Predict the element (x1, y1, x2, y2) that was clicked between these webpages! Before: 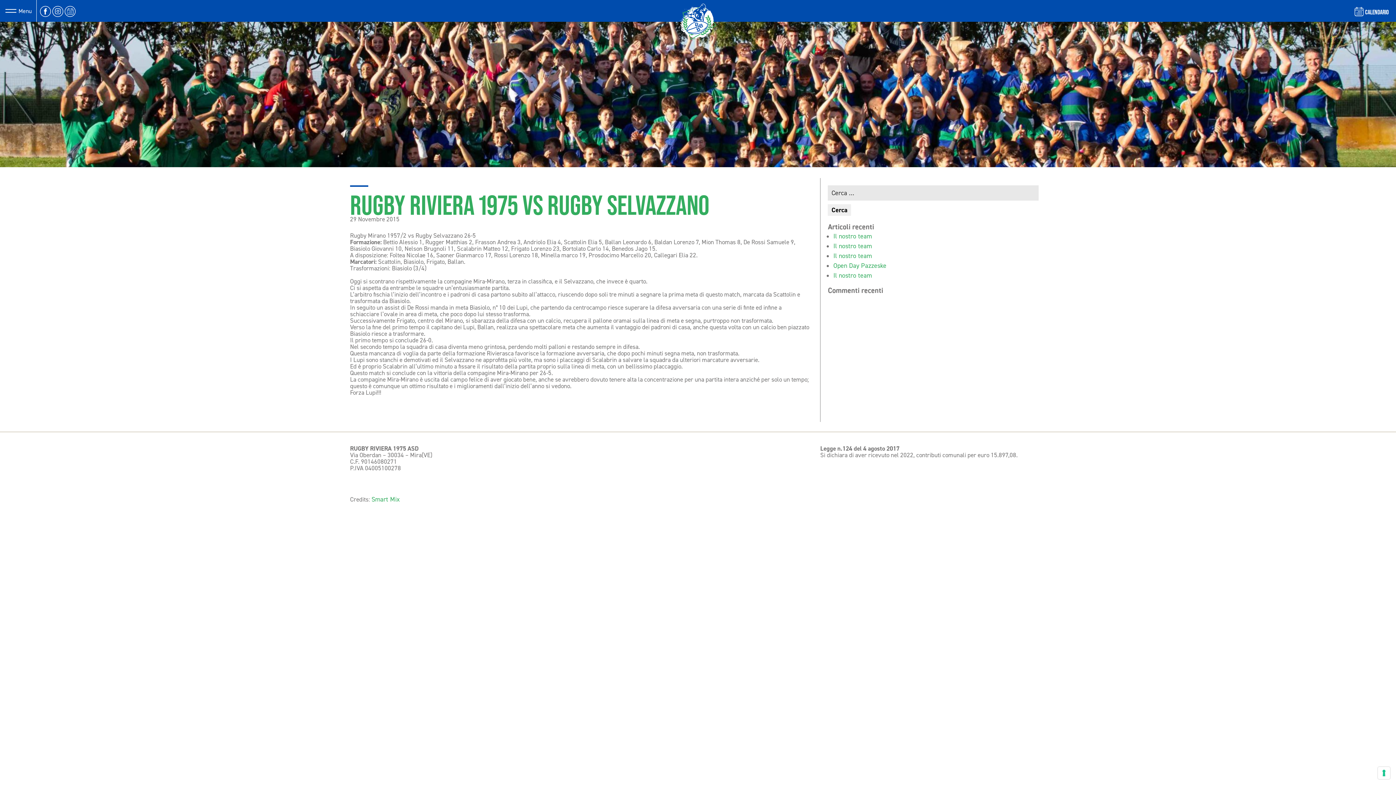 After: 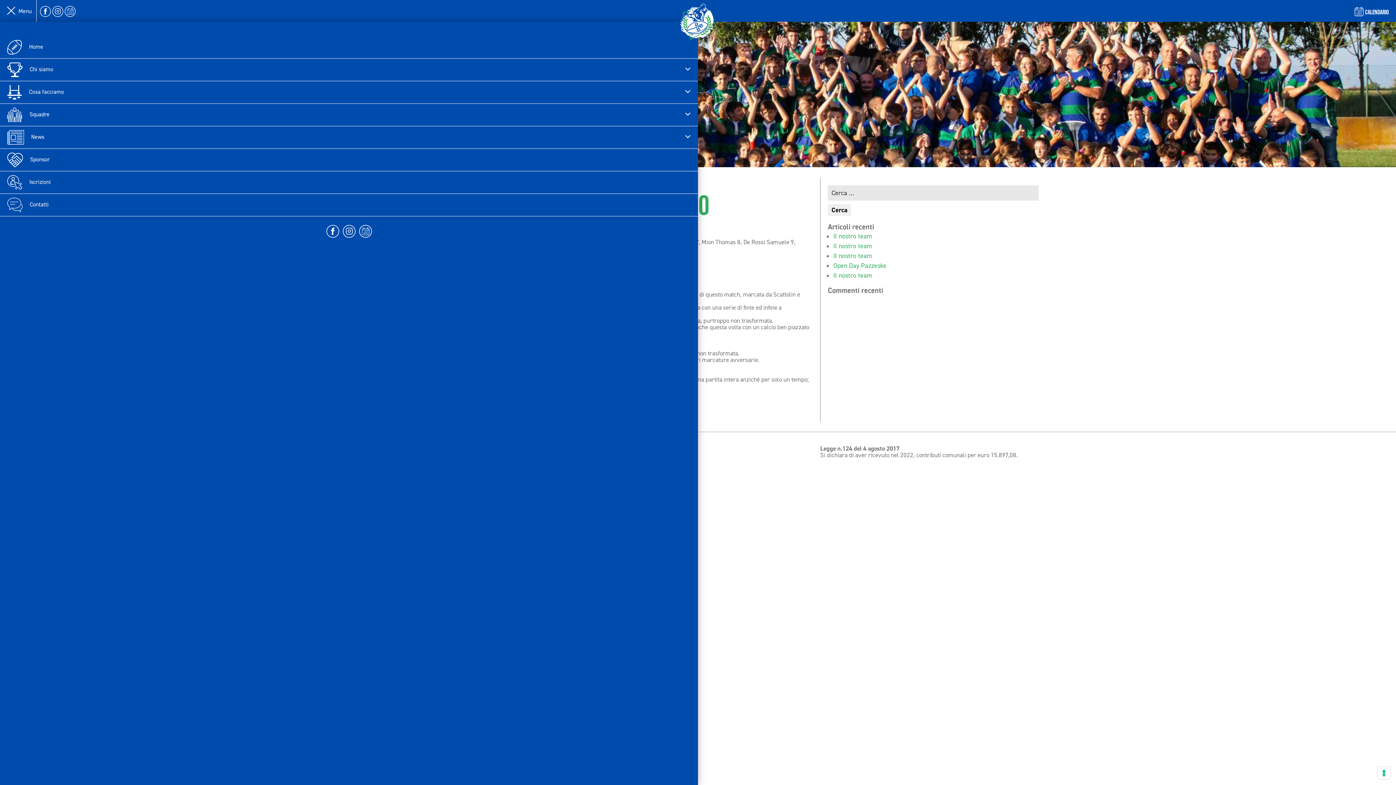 Action: bbox: (3, 3, 18, 18) label: Attiva/disattiva la navigazione